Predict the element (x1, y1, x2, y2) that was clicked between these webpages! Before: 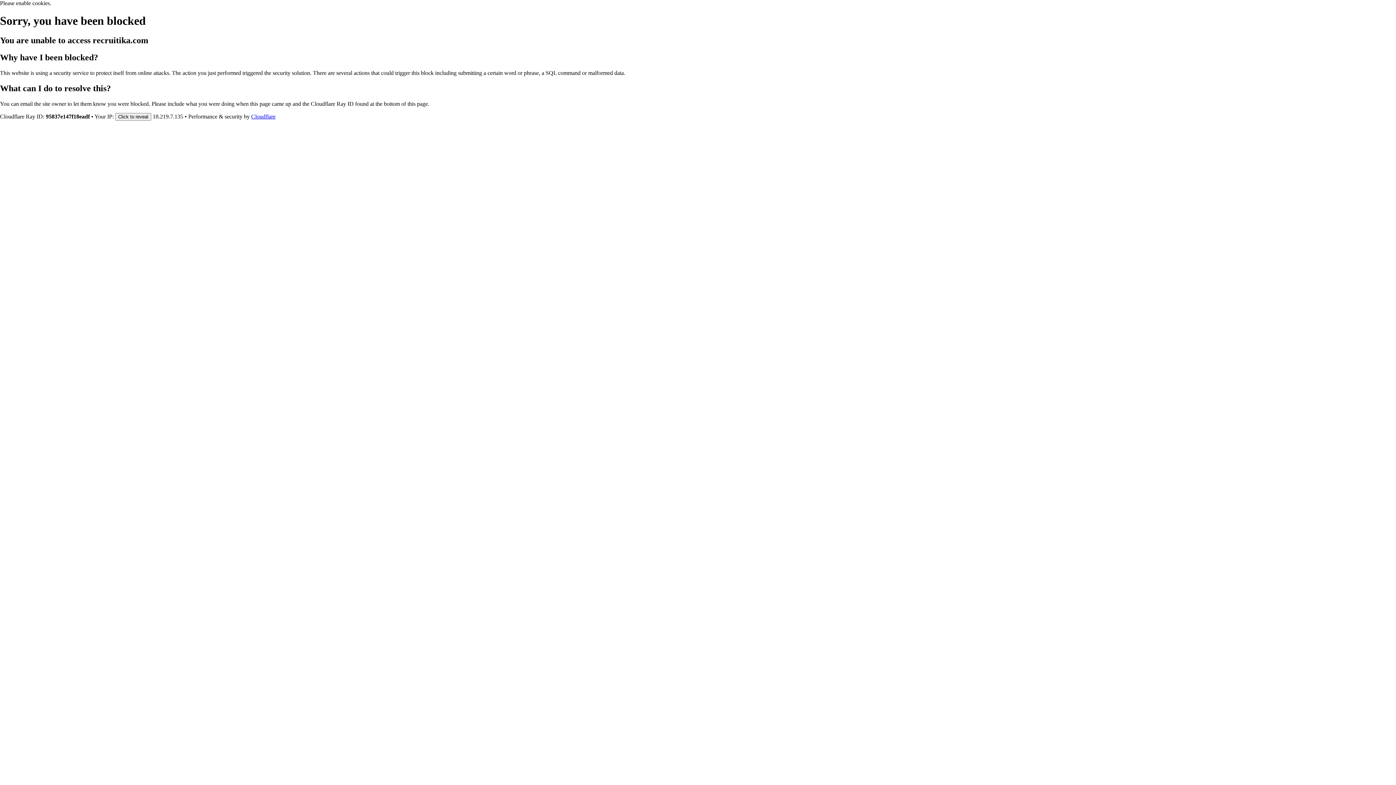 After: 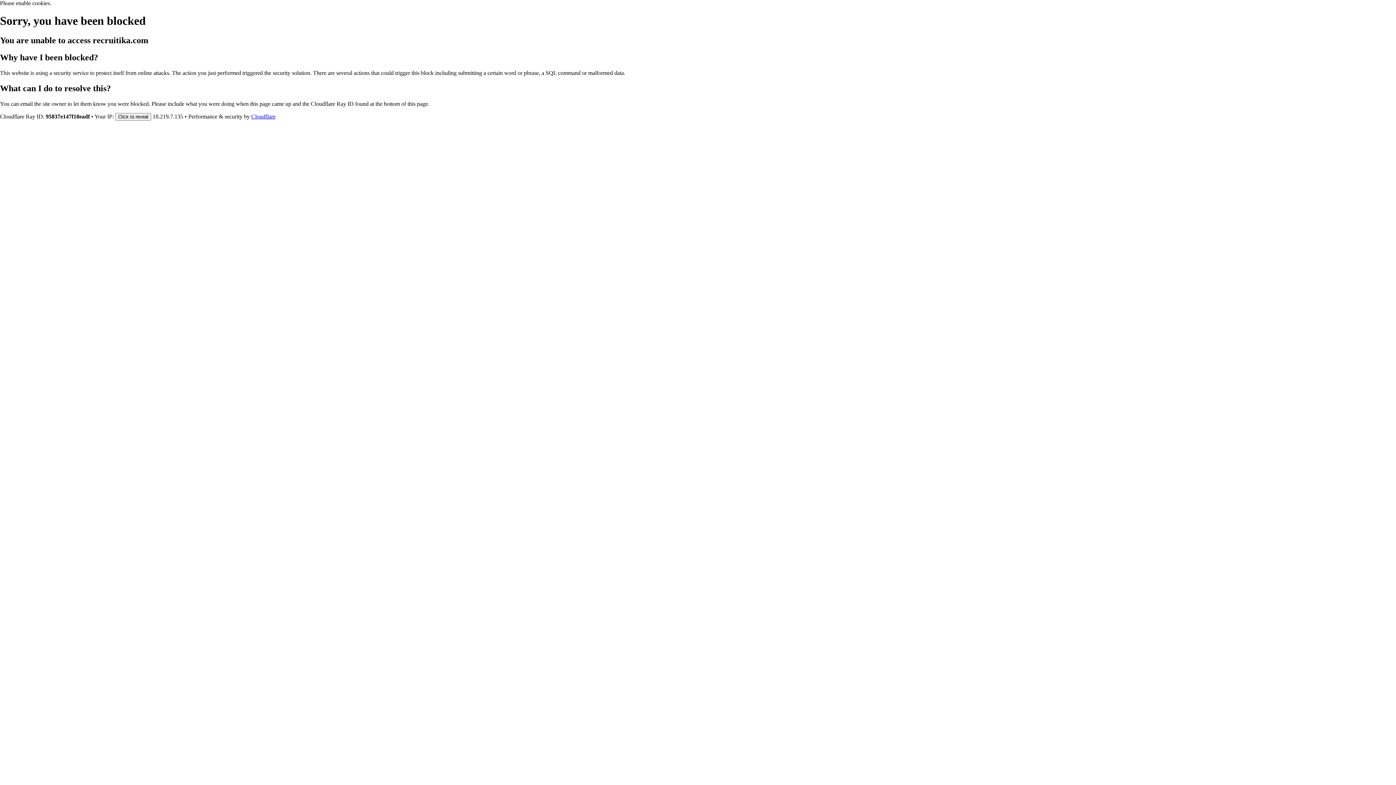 Action: bbox: (251, 113, 275, 119) label: Cloudflare